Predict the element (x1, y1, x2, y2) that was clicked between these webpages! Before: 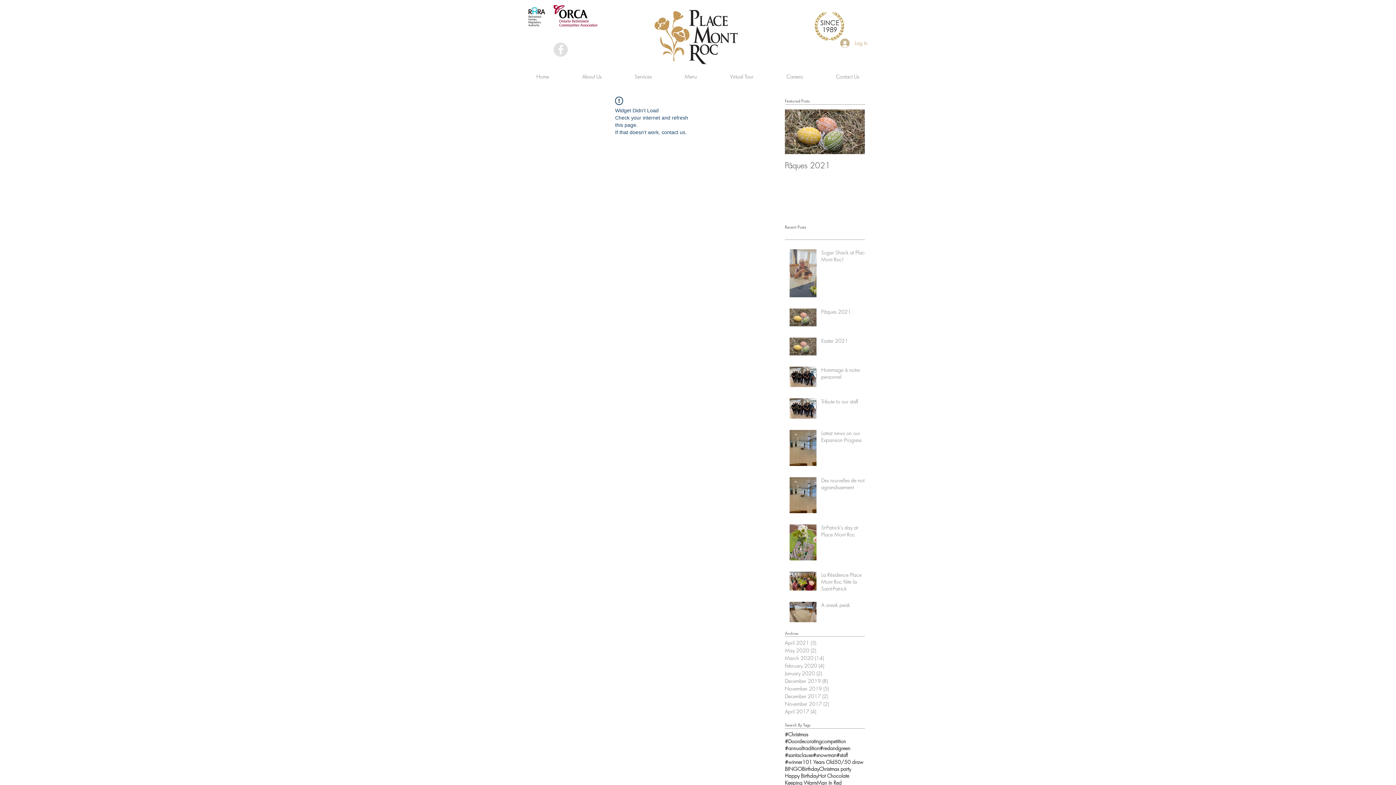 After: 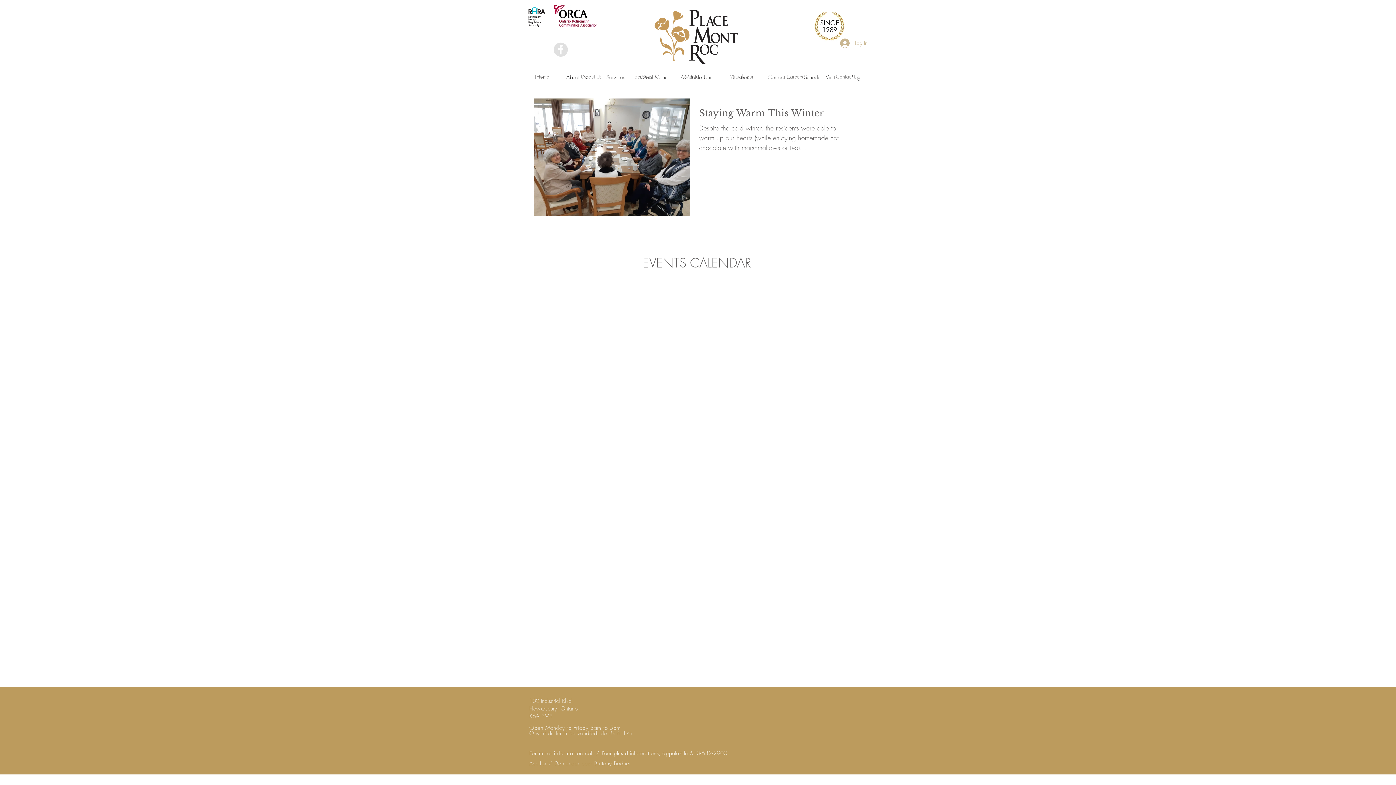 Action: label: Keeping Warm bbox: (785, 779, 817, 786)